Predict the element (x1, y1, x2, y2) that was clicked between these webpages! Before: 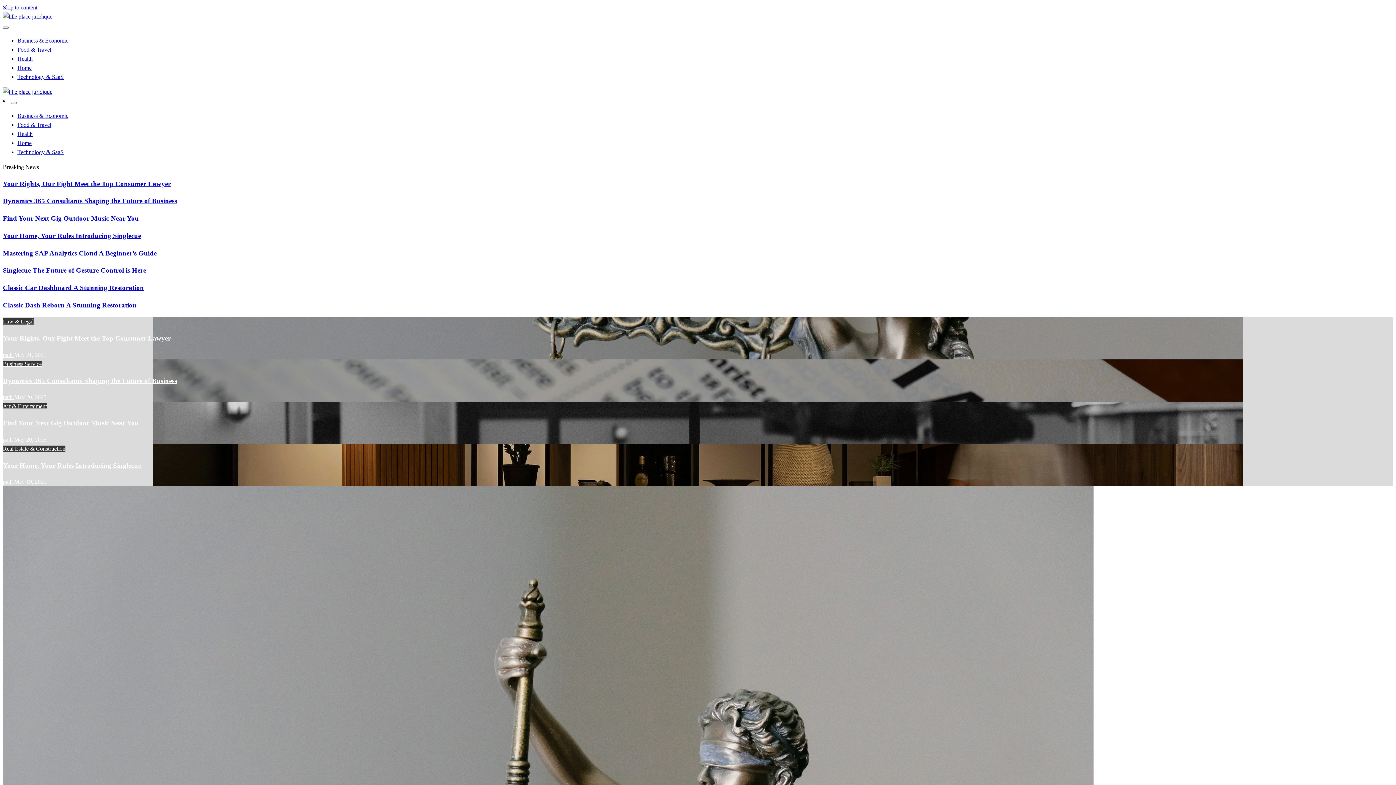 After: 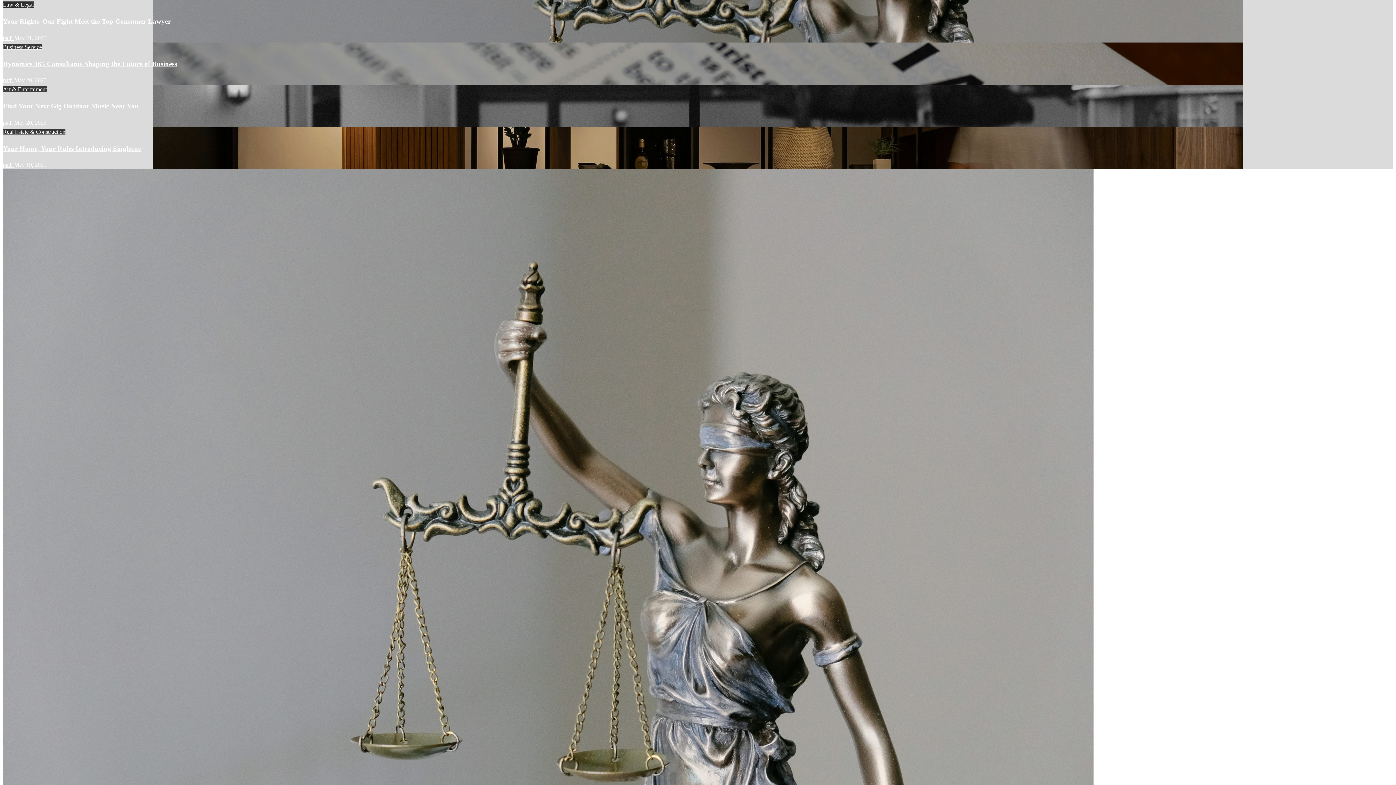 Action: bbox: (2, 4, 37, 10) label: Skip to content